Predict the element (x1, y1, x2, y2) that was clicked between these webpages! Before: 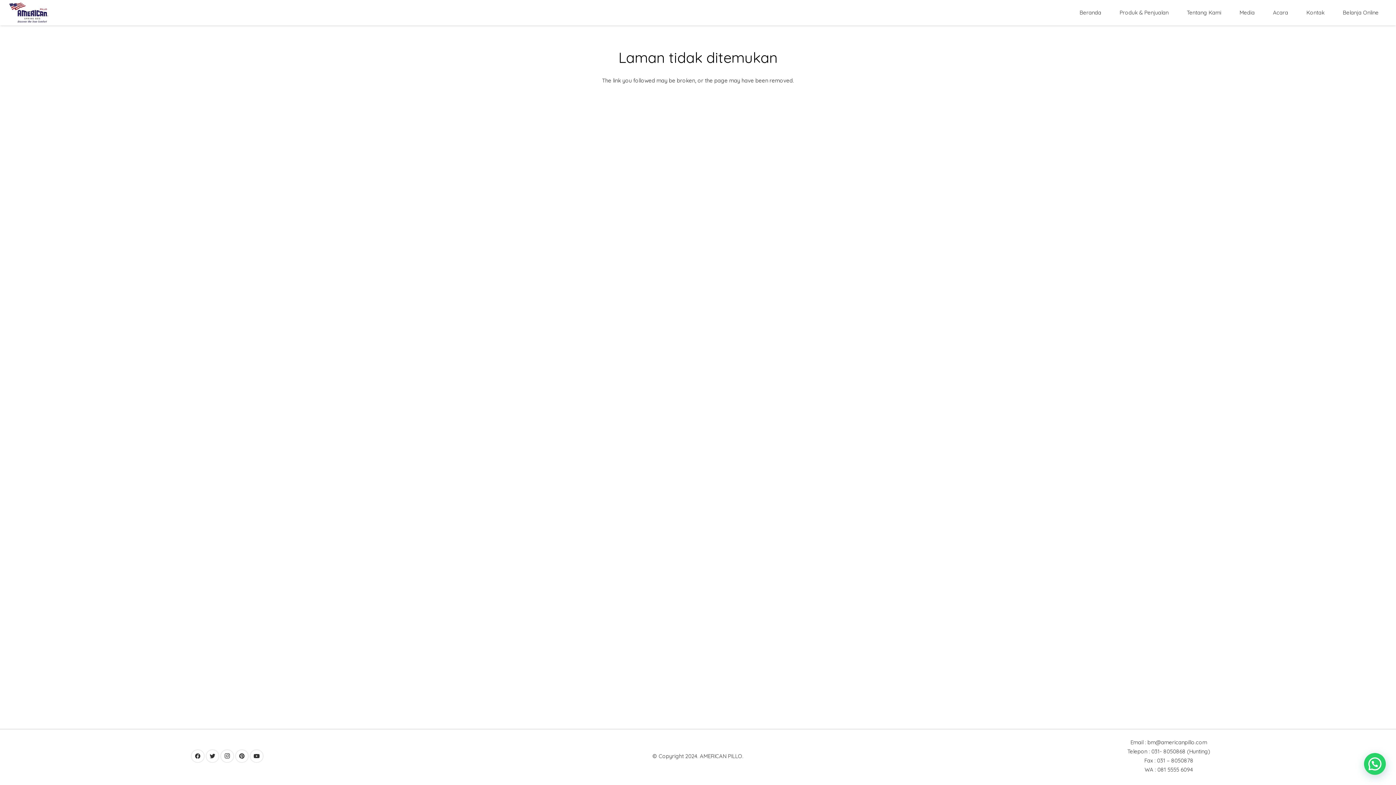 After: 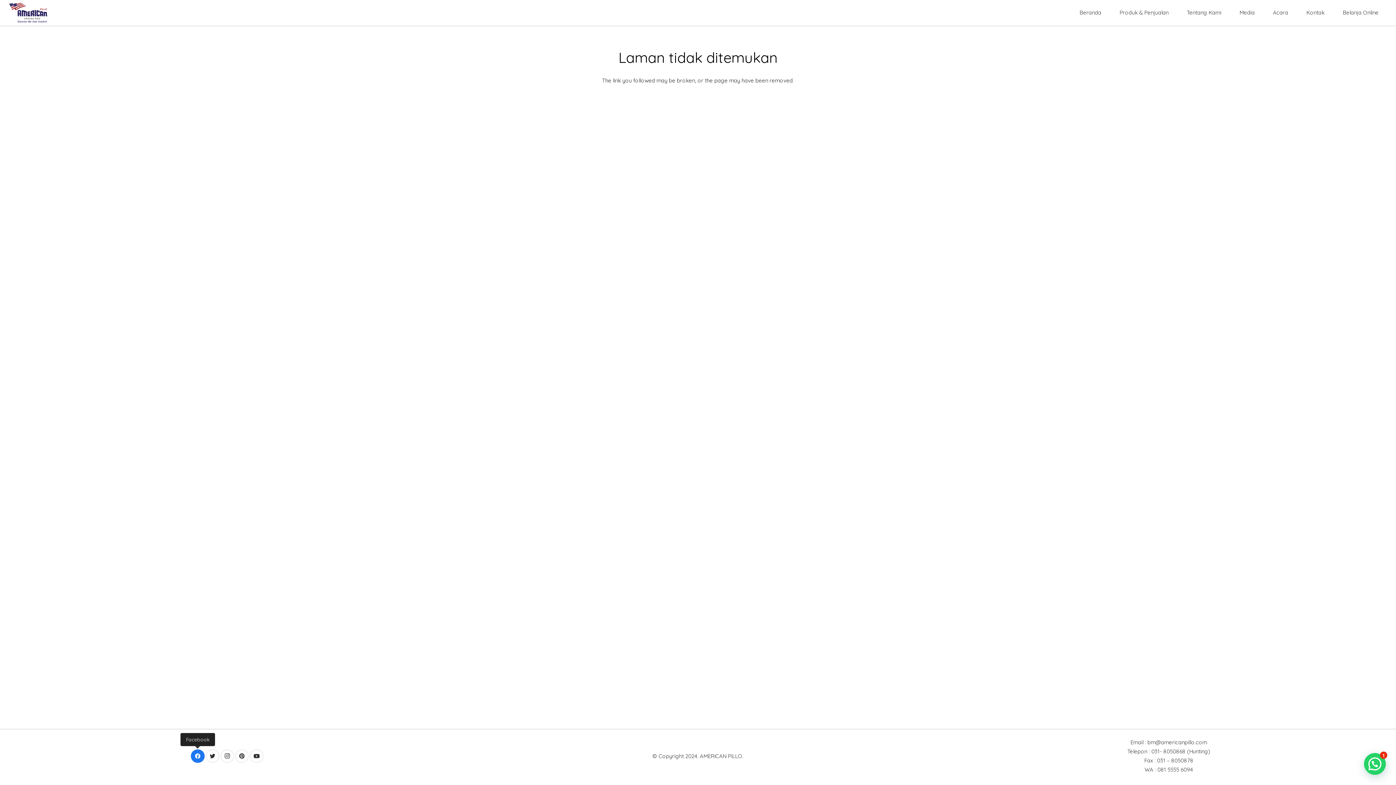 Action: bbox: (190, 749, 204, 763) label: Facebook